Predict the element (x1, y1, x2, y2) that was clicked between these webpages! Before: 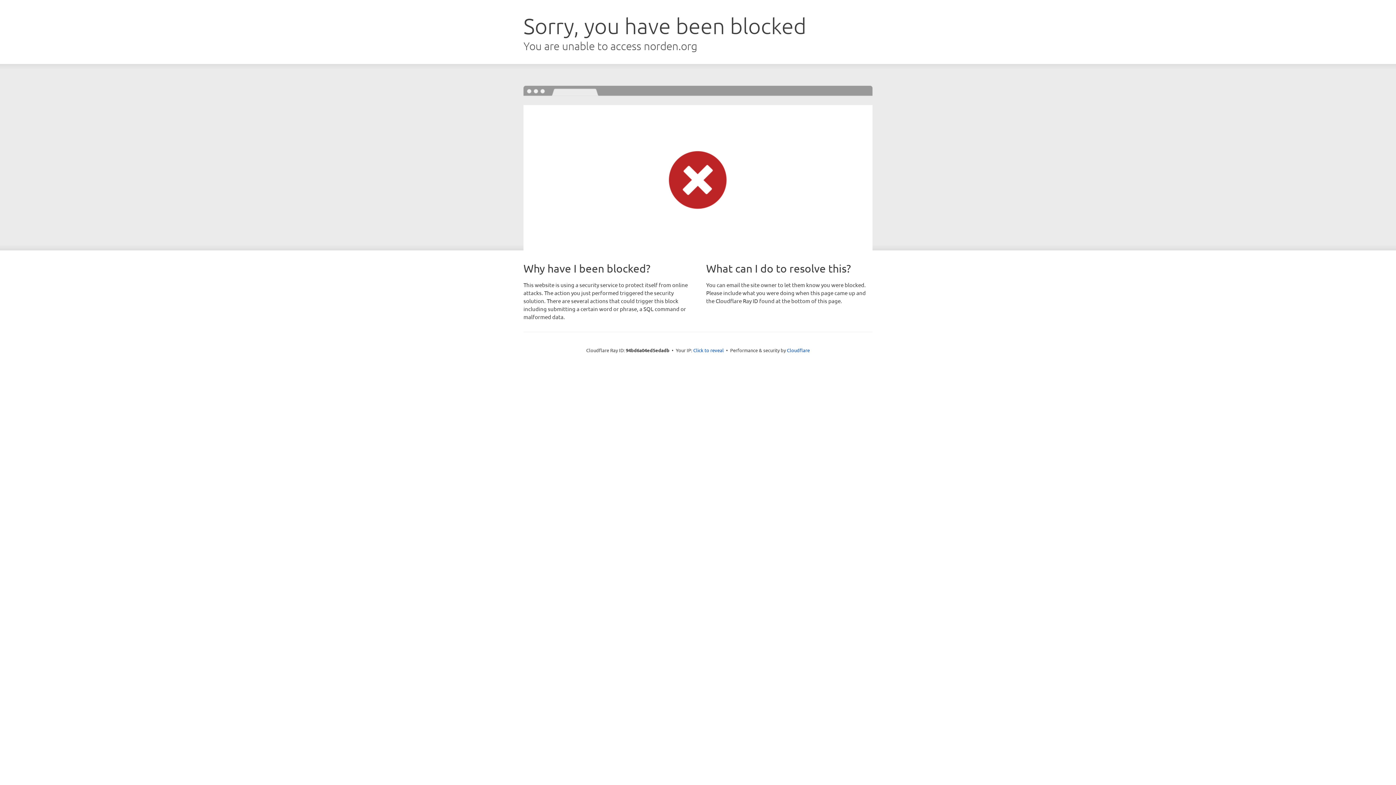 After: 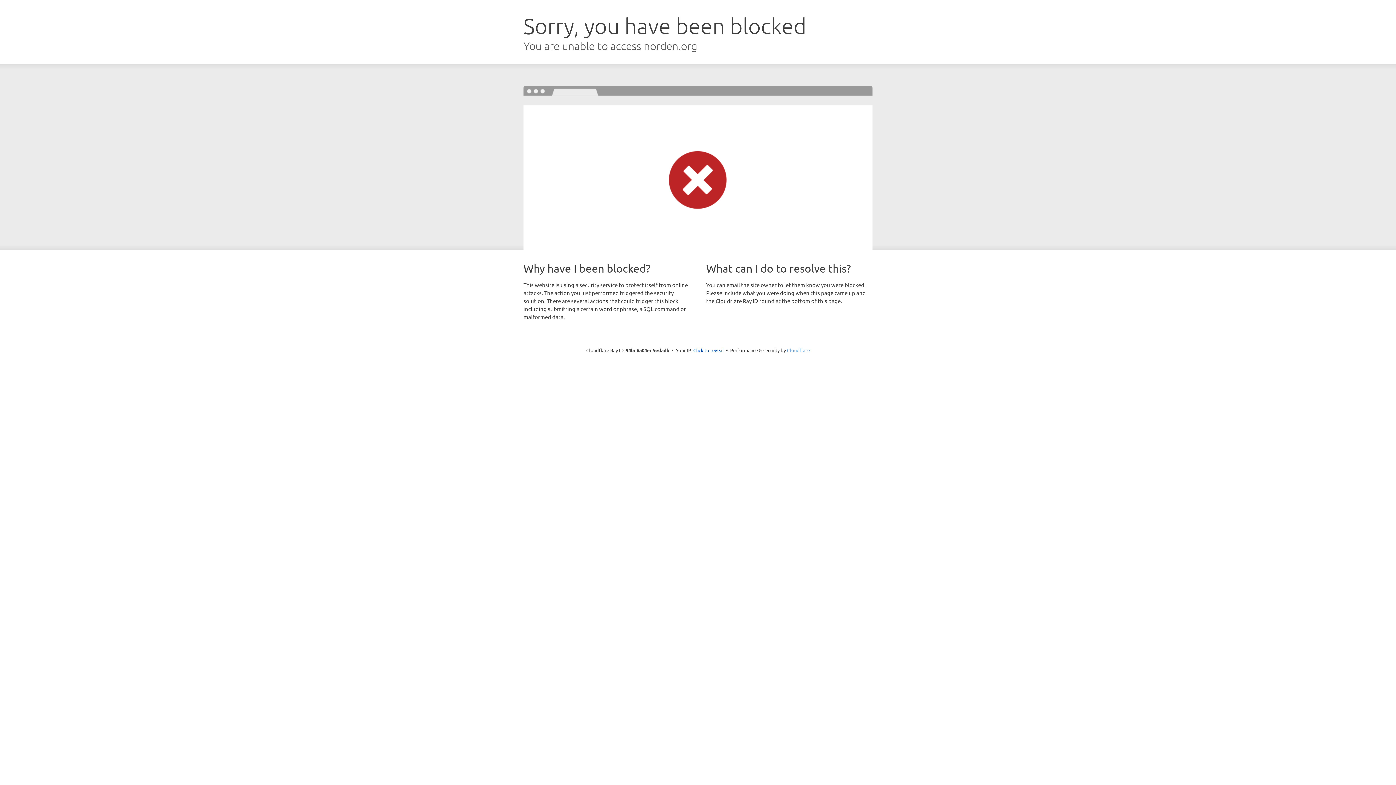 Action: label: Cloudflare bbox: (787, 347, 810, 353)